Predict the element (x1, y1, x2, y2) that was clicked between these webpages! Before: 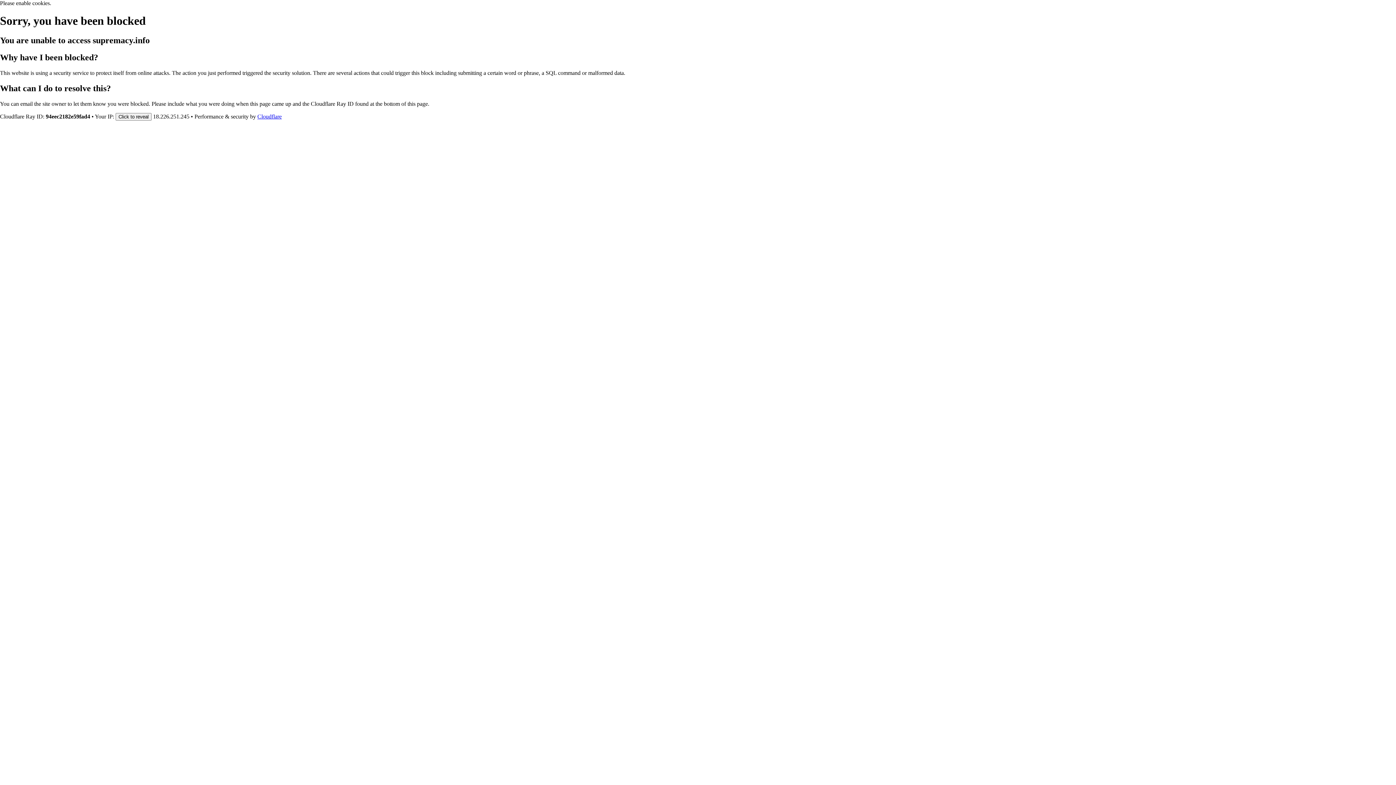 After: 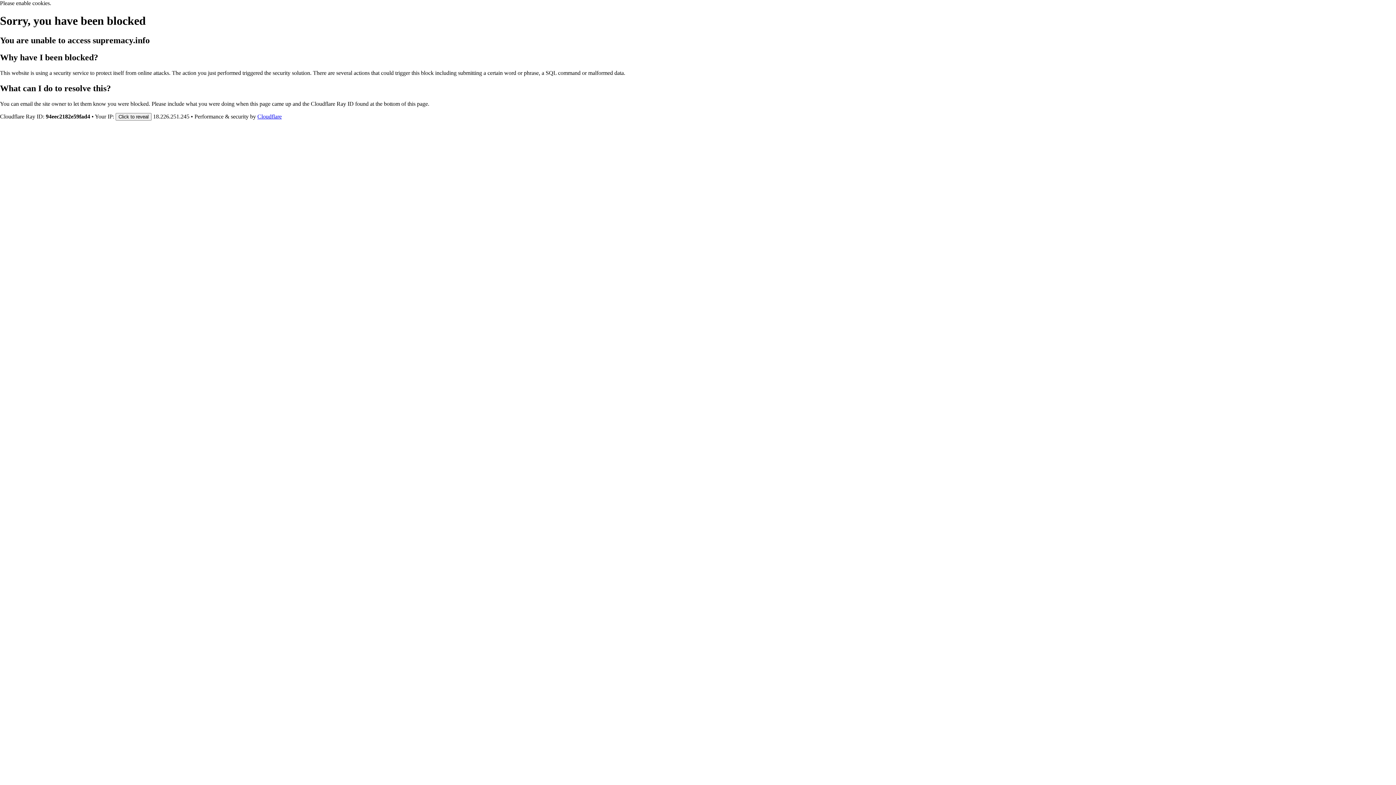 Action: label: Cloudflare bbox: (257, 113, 281, 119)